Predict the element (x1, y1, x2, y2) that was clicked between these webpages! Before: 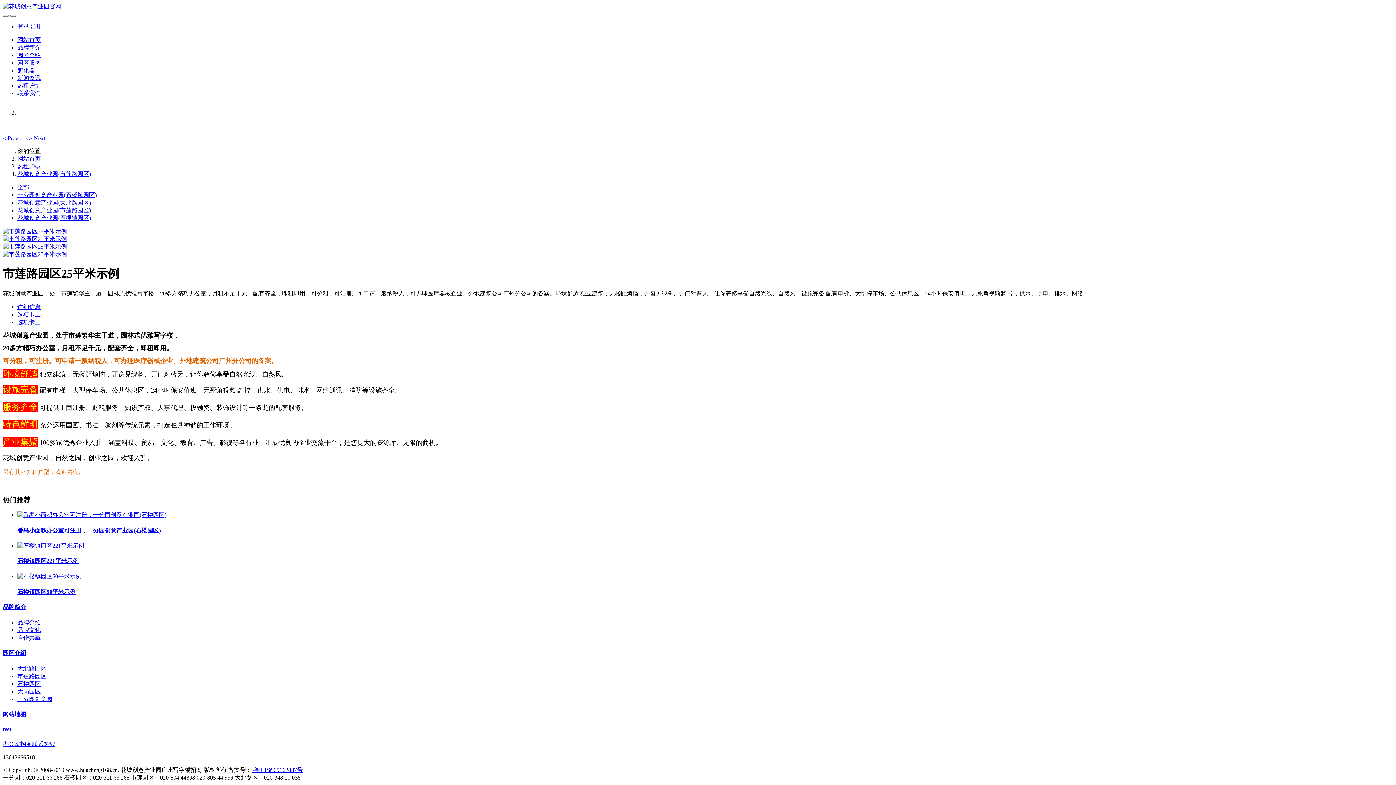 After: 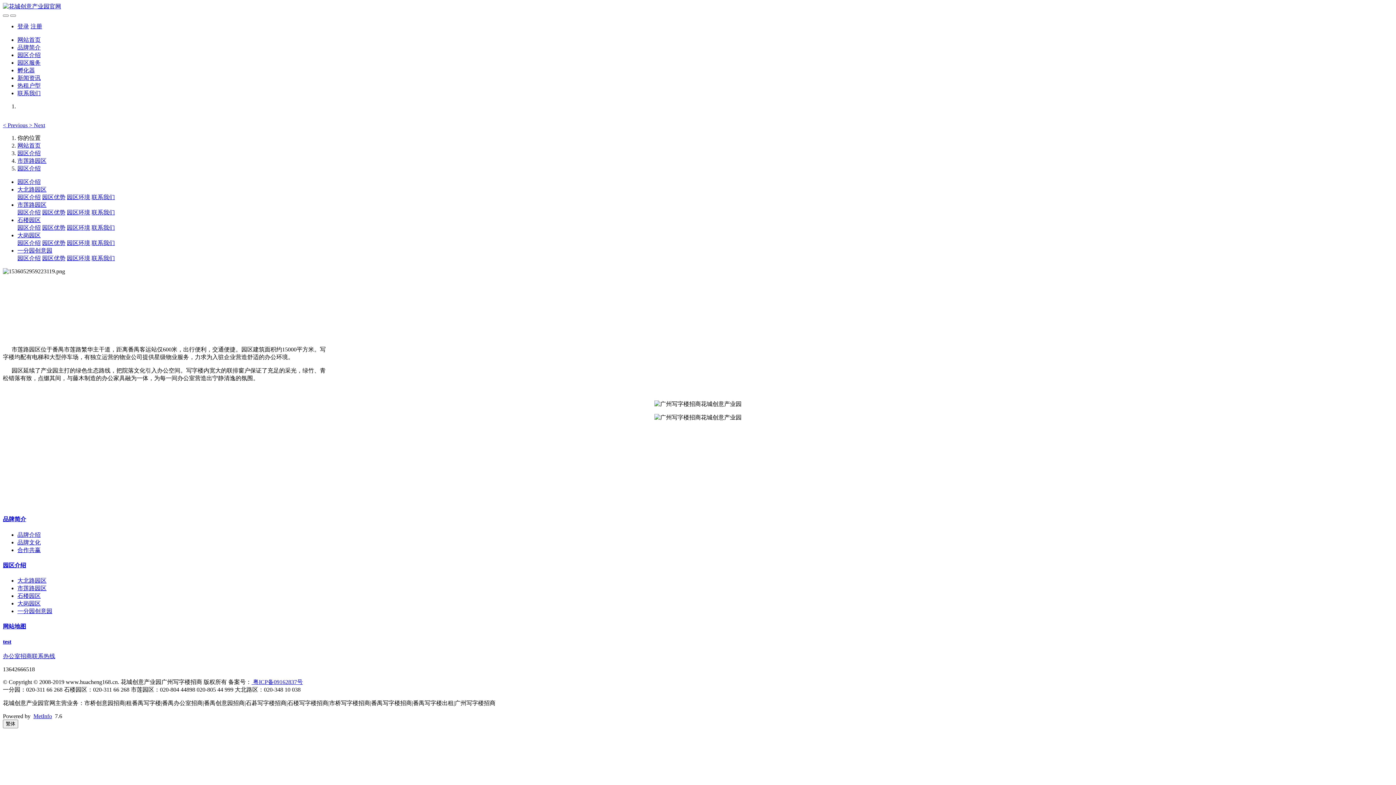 Action: label: 市莲路园区 bbox: (17, 673, 46, 679)